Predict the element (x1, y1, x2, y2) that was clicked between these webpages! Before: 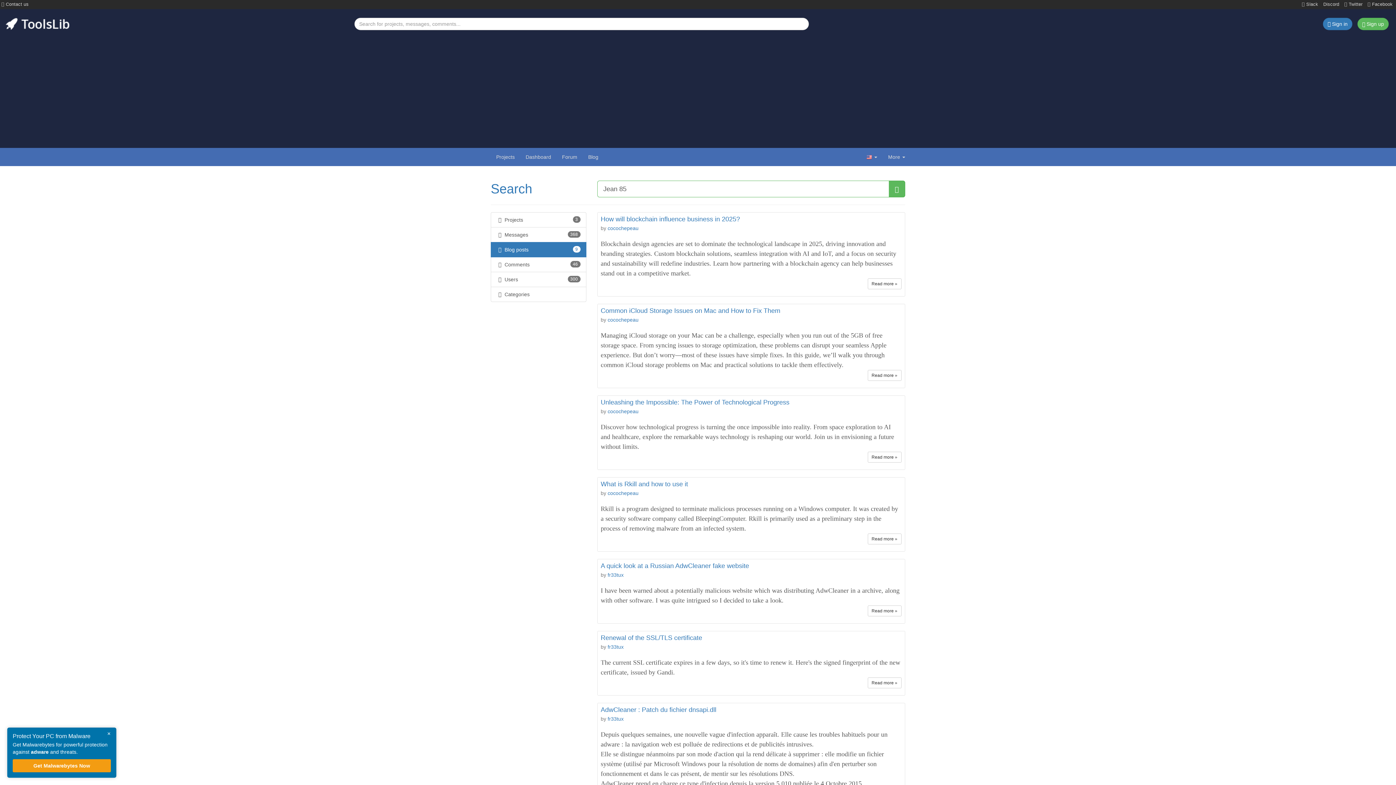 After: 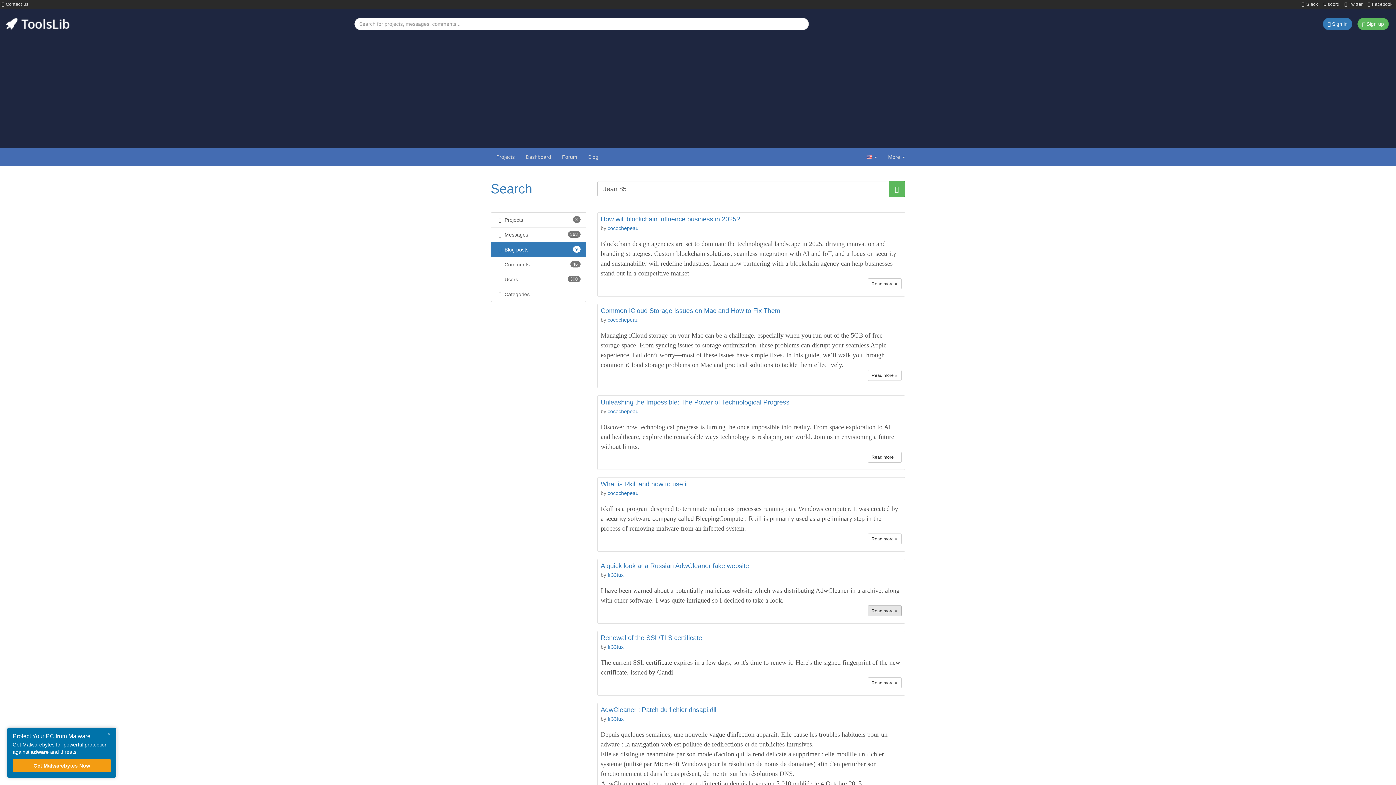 Action: label: Read more » bbox: (867, 605, 901, 616)